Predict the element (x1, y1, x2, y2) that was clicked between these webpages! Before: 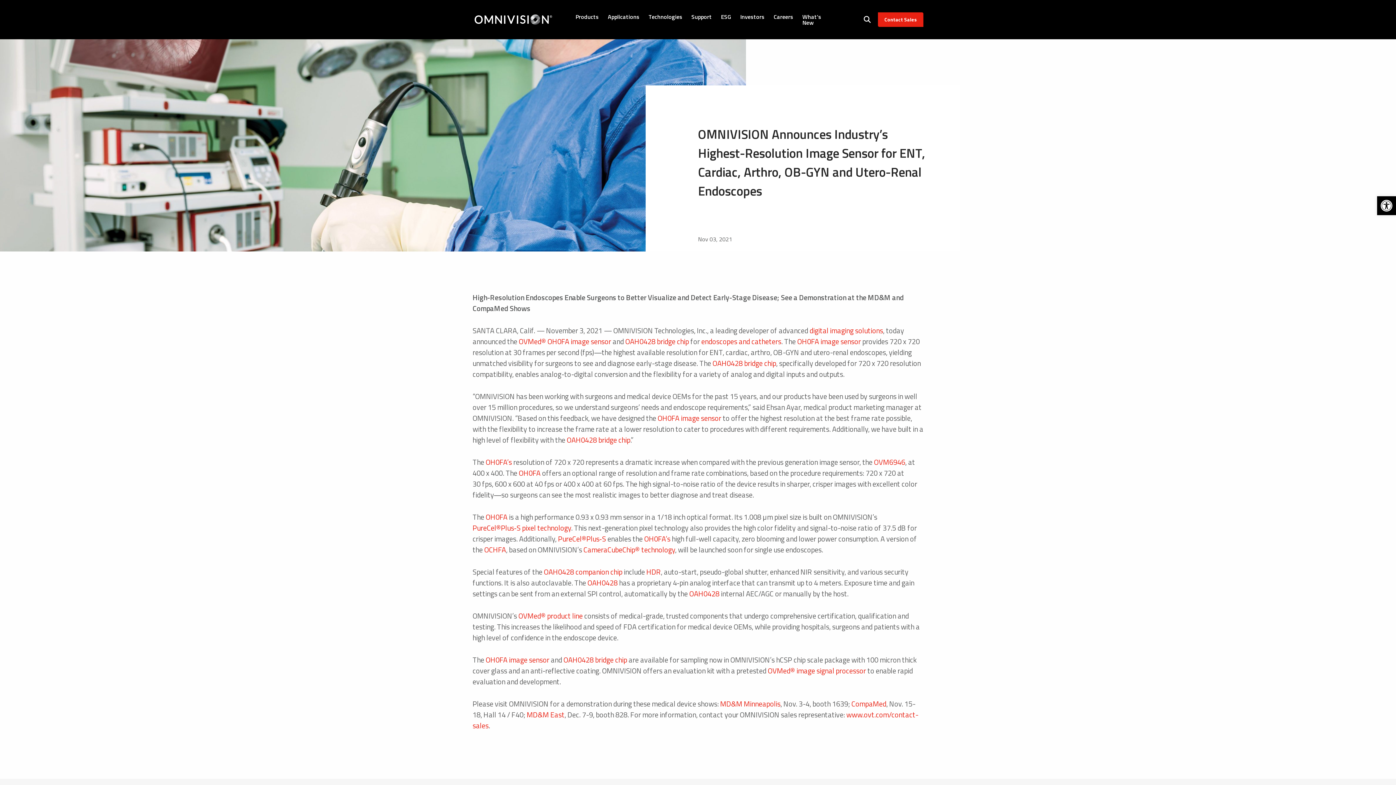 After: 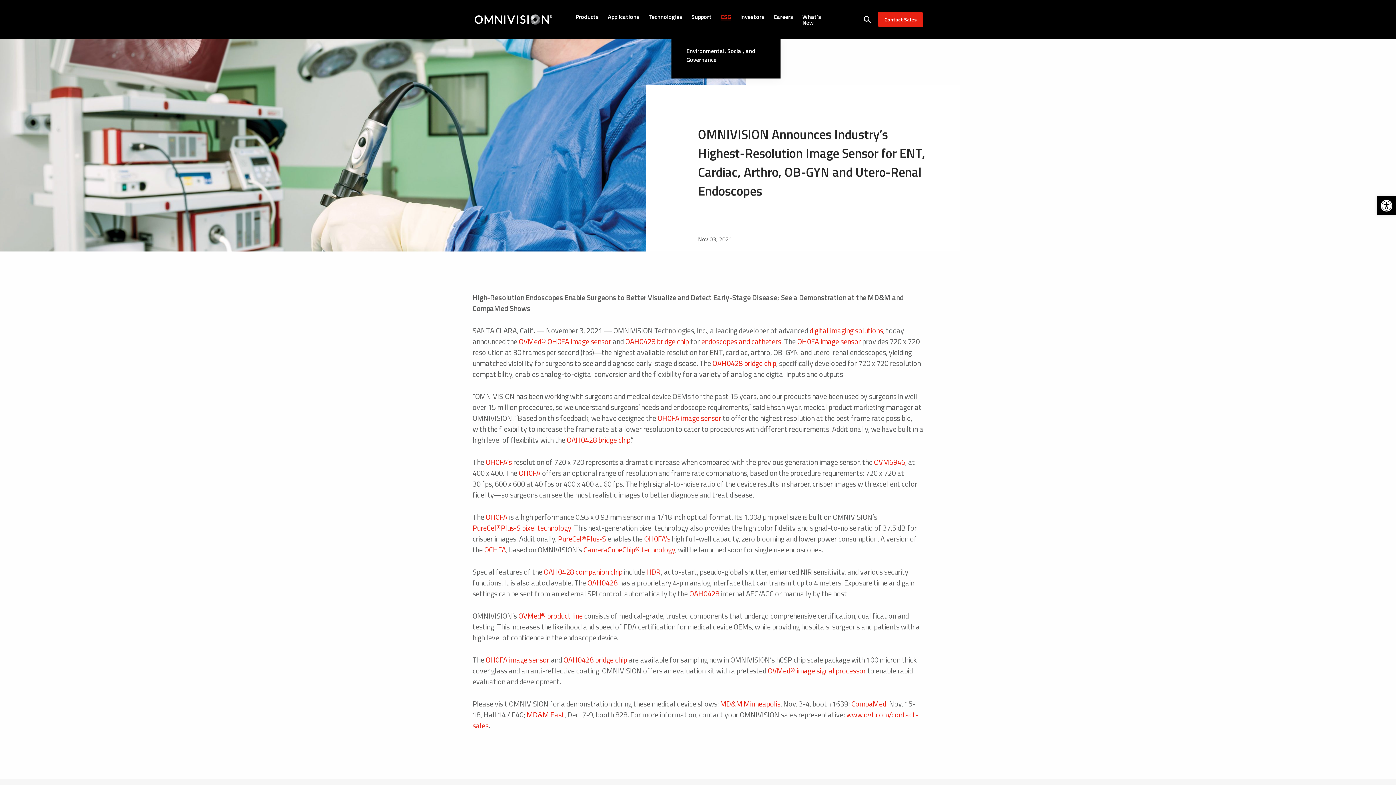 Action: label: ESG bbox: (721, 0, 731, 33)